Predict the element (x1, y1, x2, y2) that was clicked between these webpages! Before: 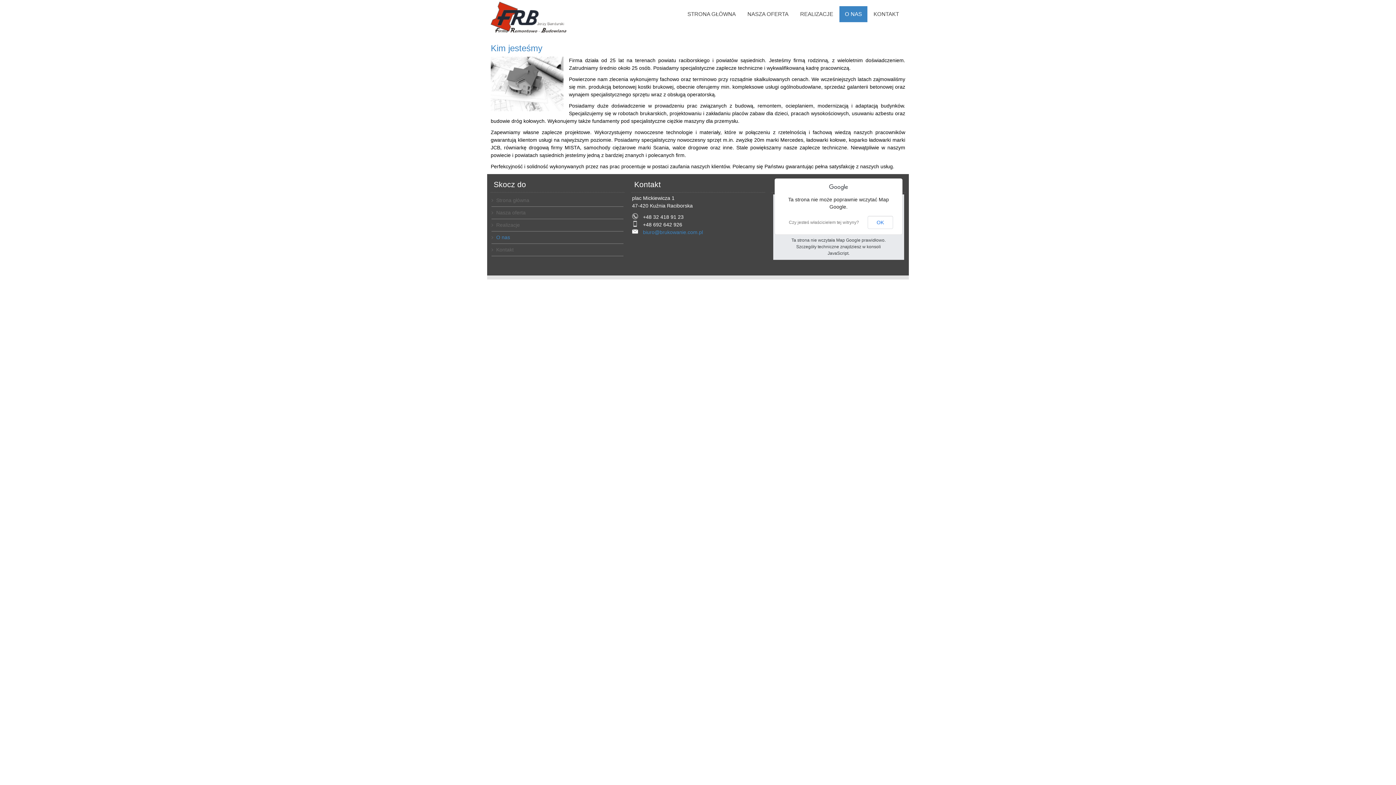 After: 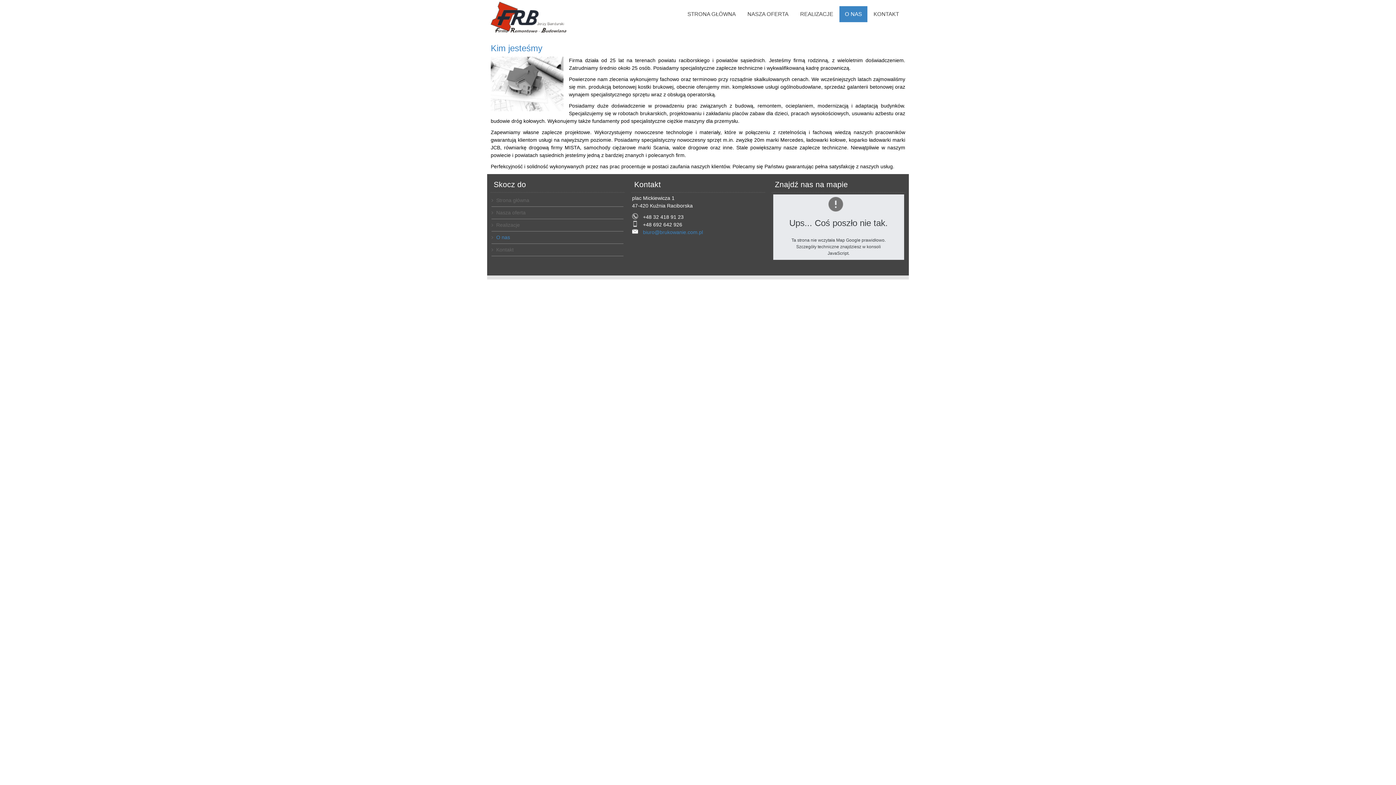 Action: bbox: (867, 216, 893, 229) label: OK